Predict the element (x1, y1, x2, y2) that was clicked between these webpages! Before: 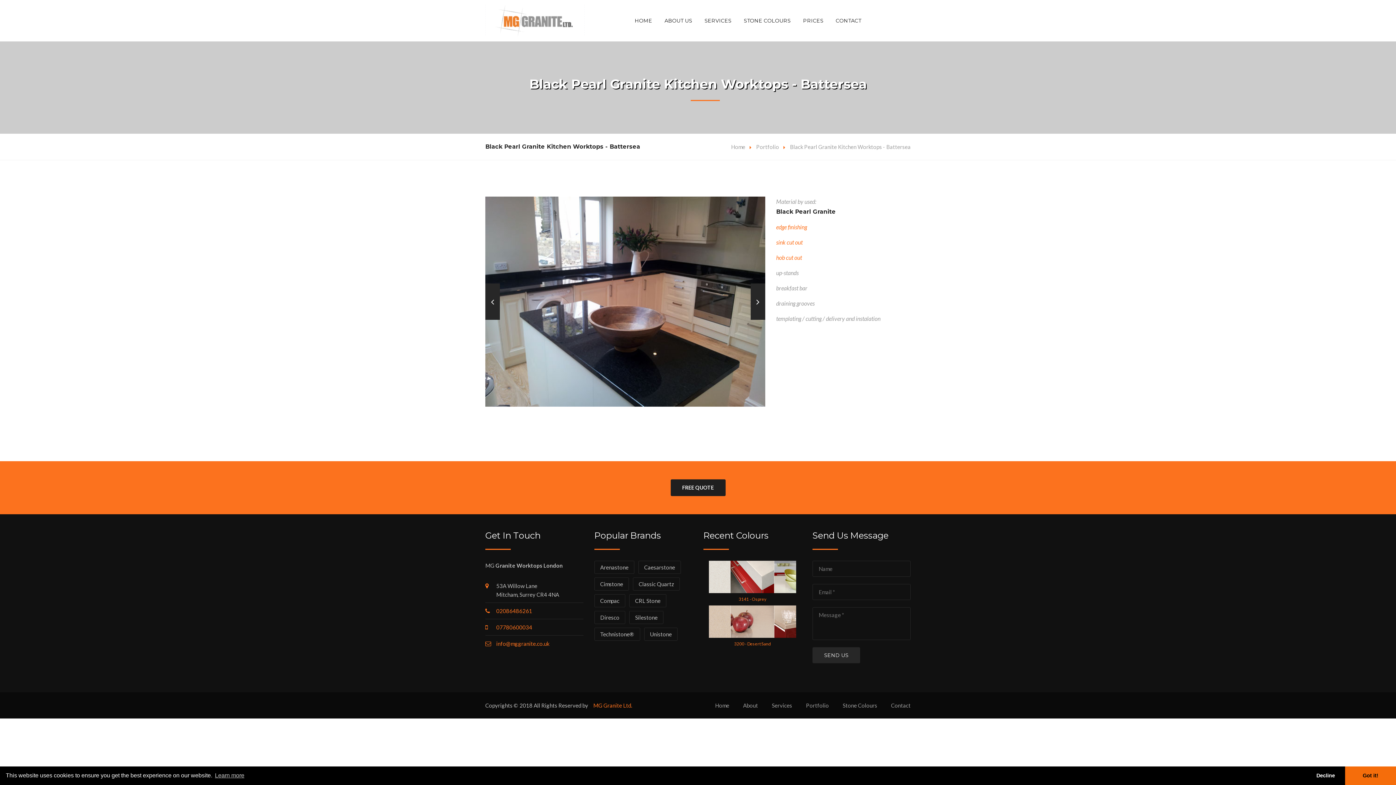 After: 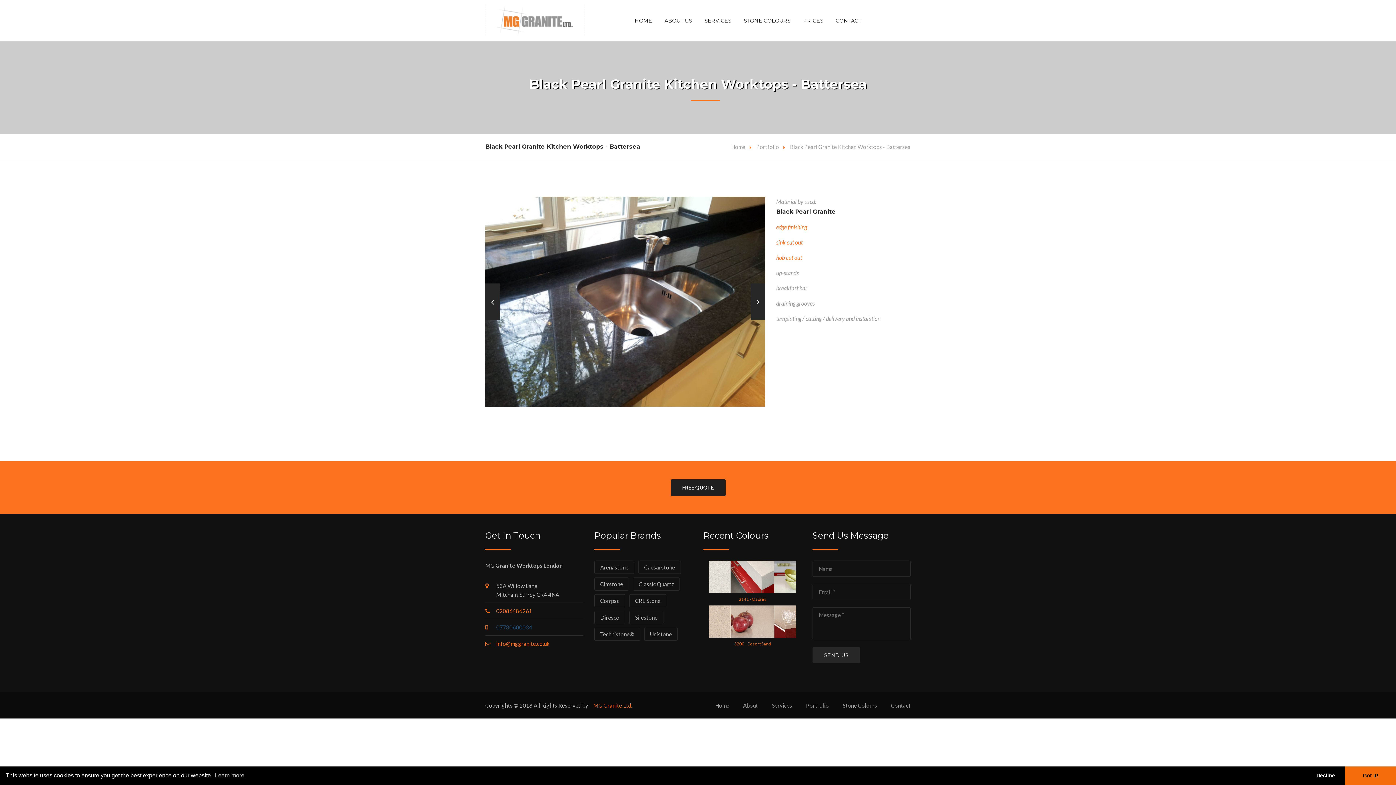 Action: label: 07780600034 bbox: (496, 624, 532, 630)